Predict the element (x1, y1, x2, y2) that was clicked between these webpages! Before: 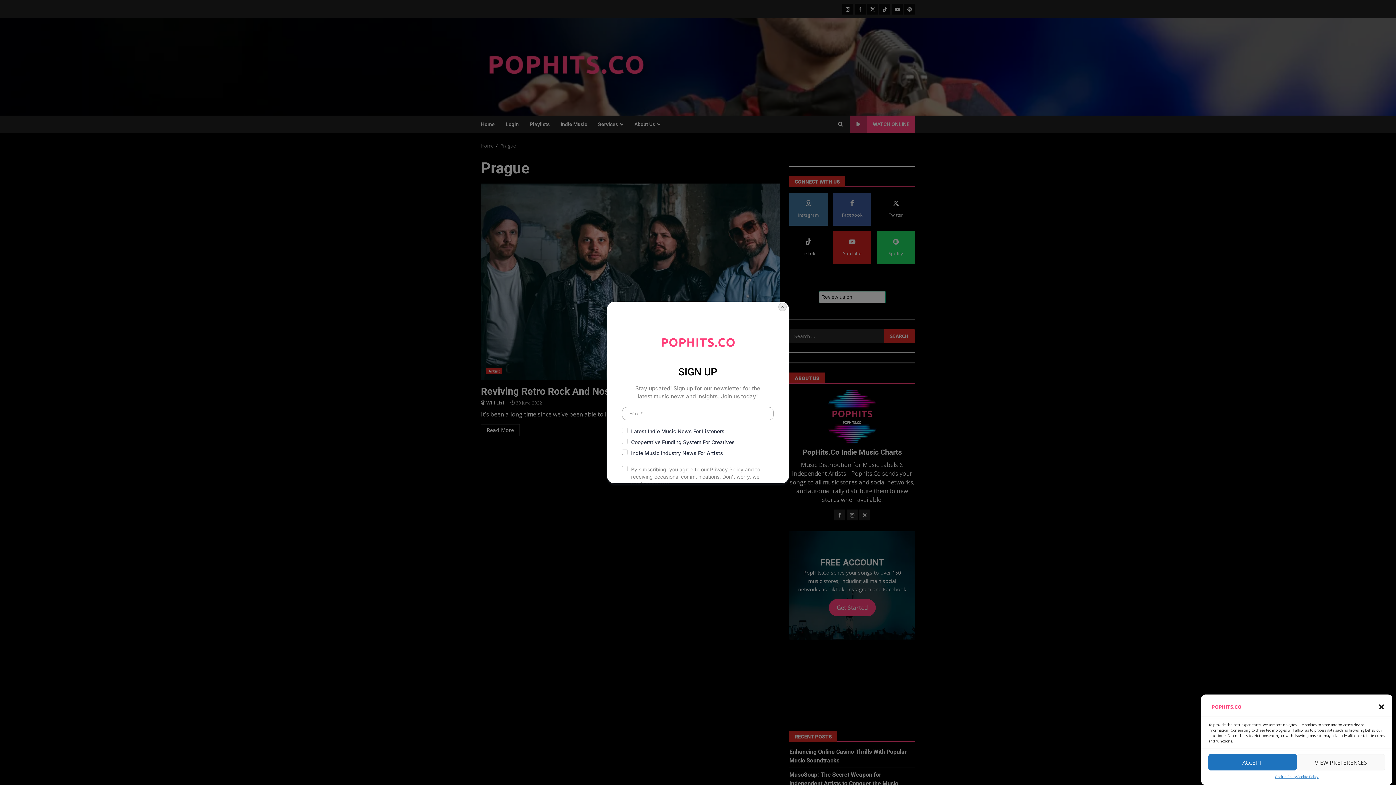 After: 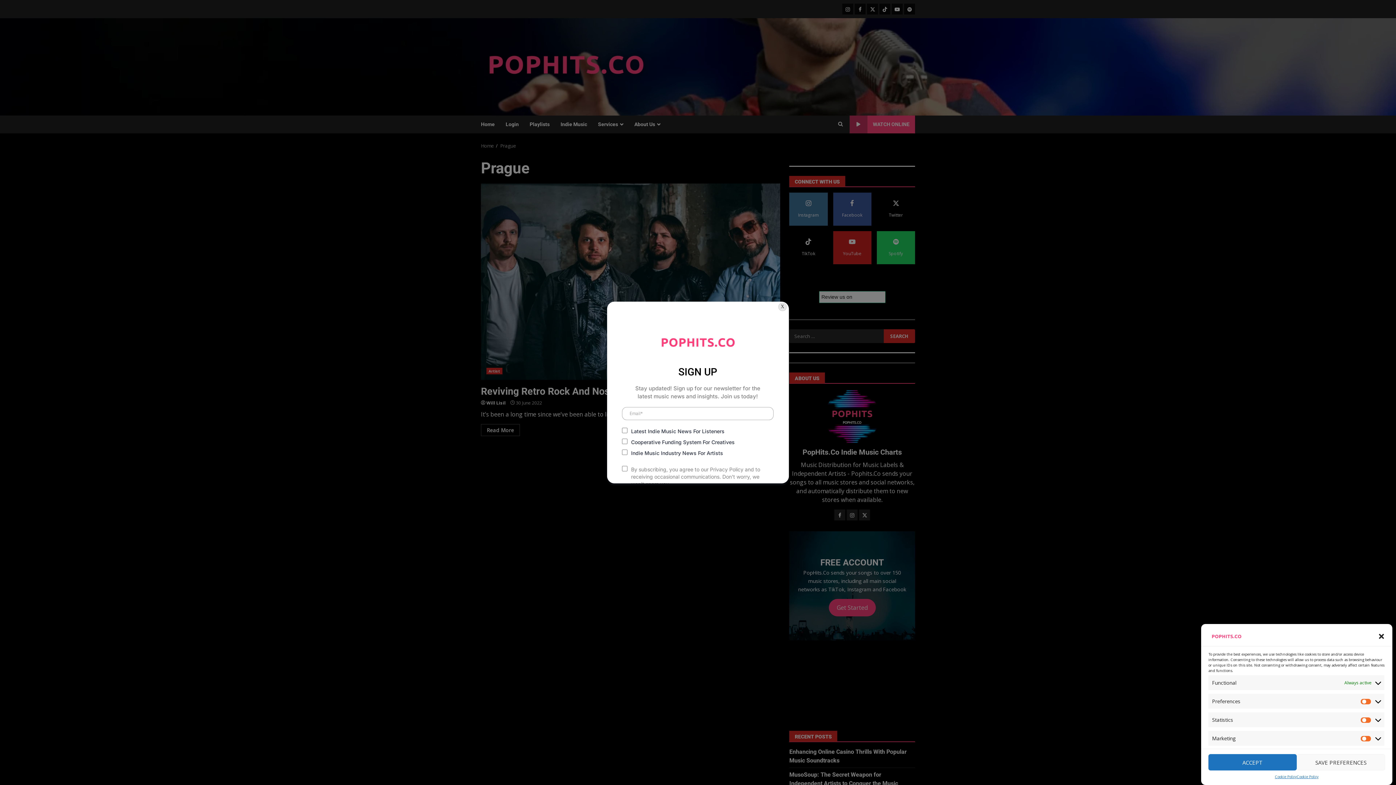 Action: label: VIEW PREFERENCES bbox: (1297, 754, 1385, 770)